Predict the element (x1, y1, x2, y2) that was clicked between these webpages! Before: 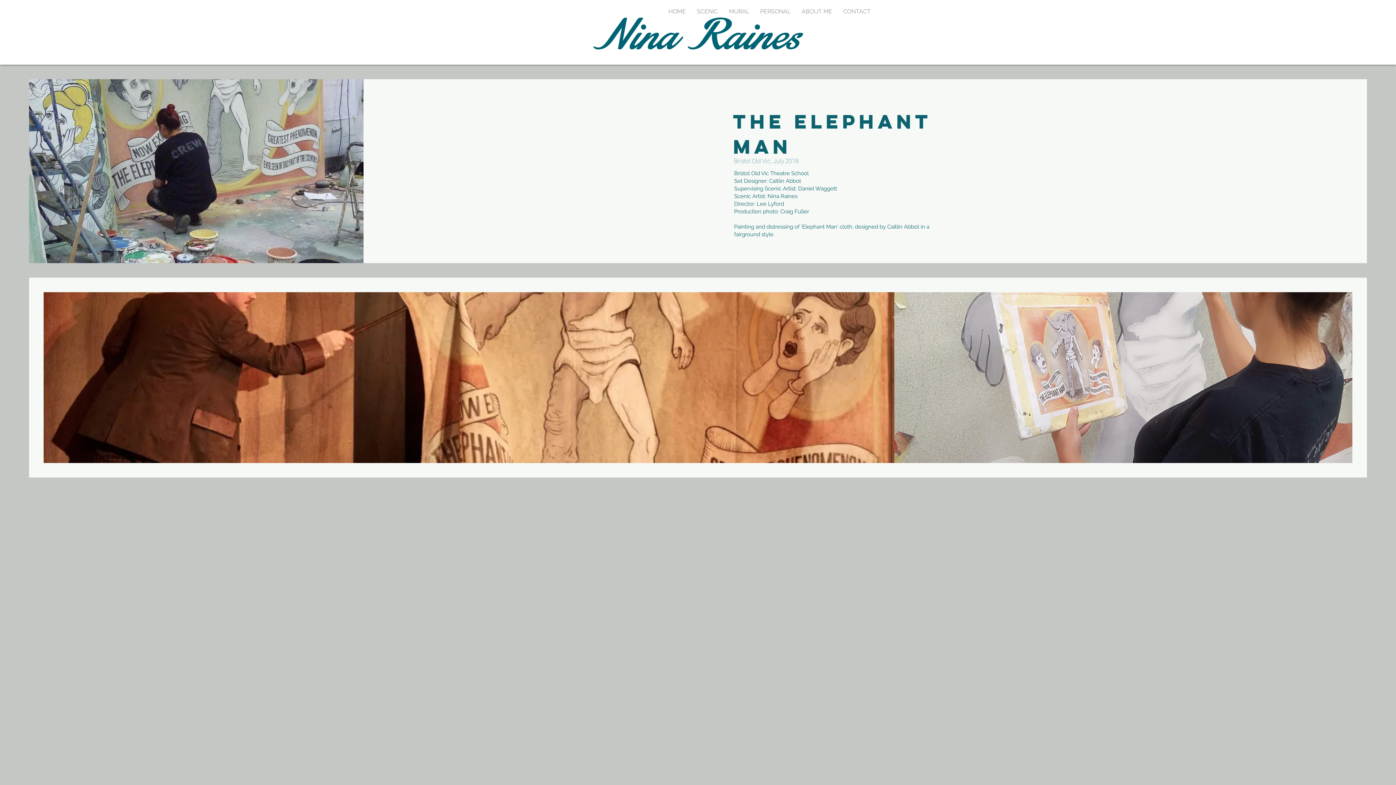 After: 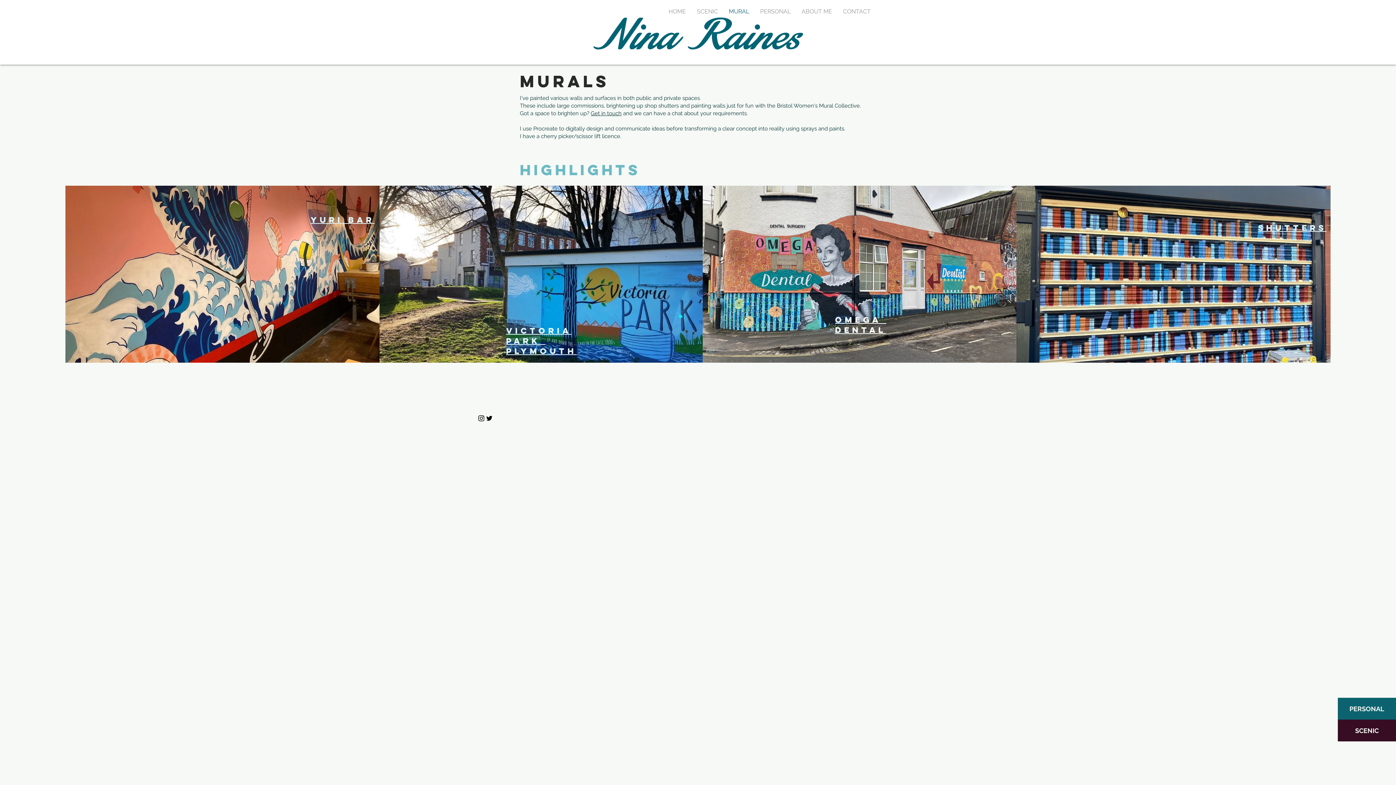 Action: label: MURAL bbox: (723, 0, 754, 22)